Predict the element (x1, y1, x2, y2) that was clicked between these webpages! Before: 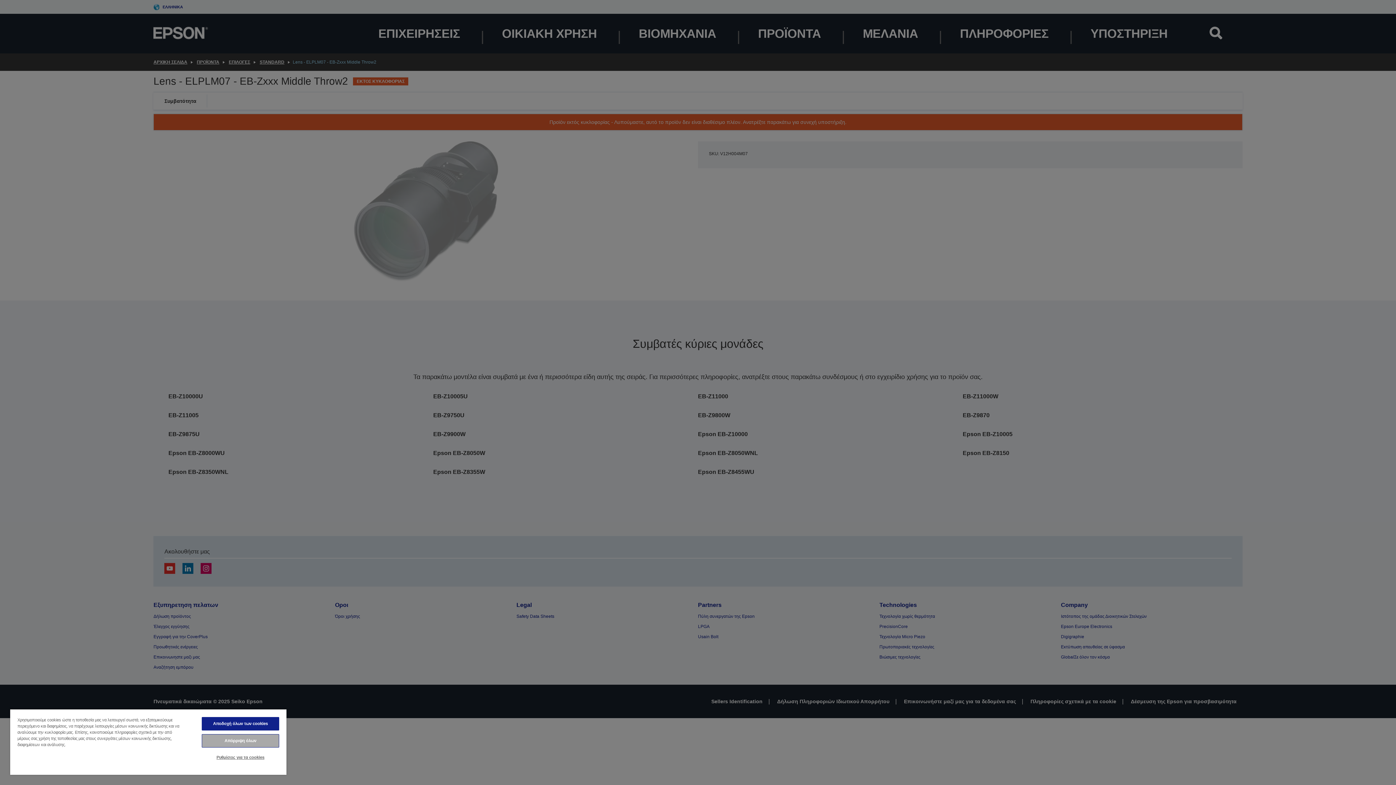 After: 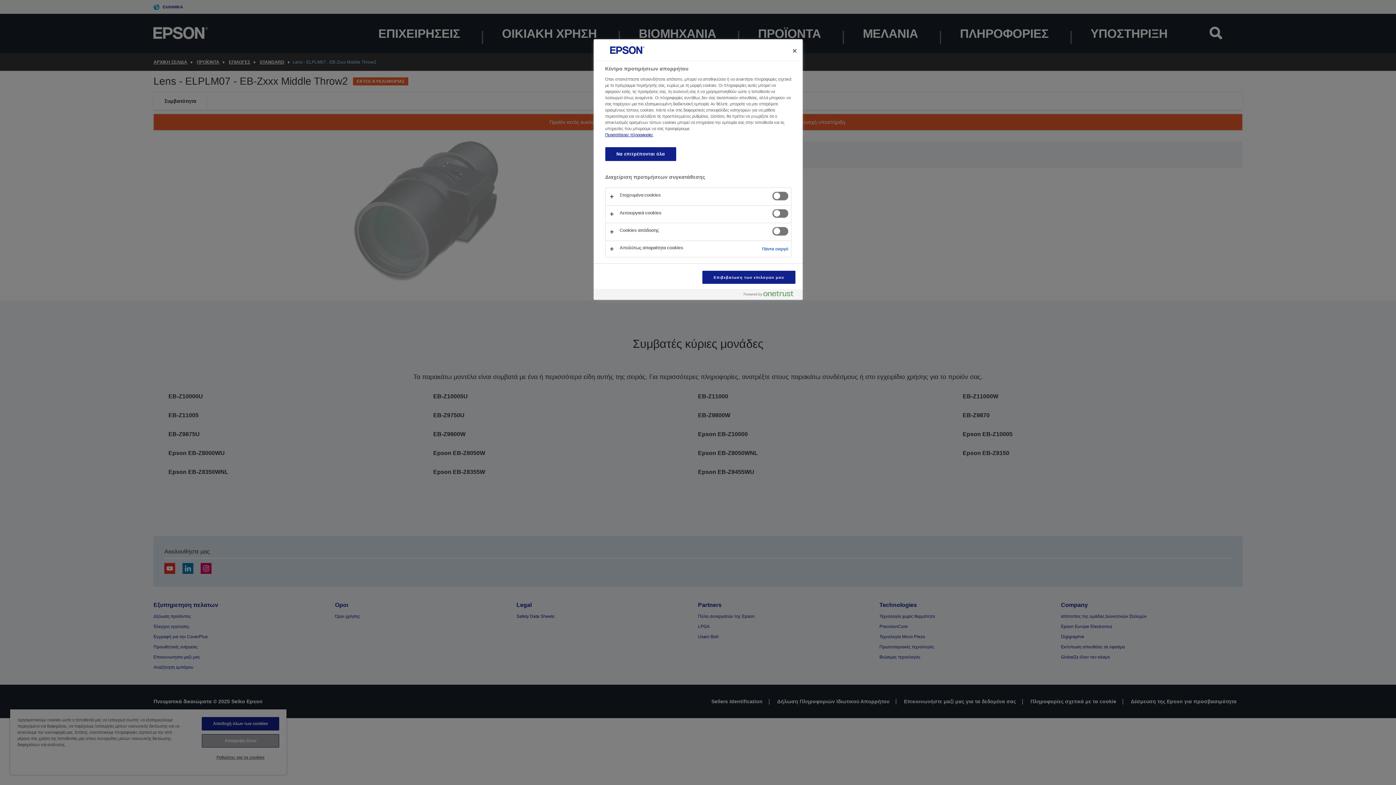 Action: label: Ρυθμίσεις για τα cookies bbox: (201, 751, 279, 764)